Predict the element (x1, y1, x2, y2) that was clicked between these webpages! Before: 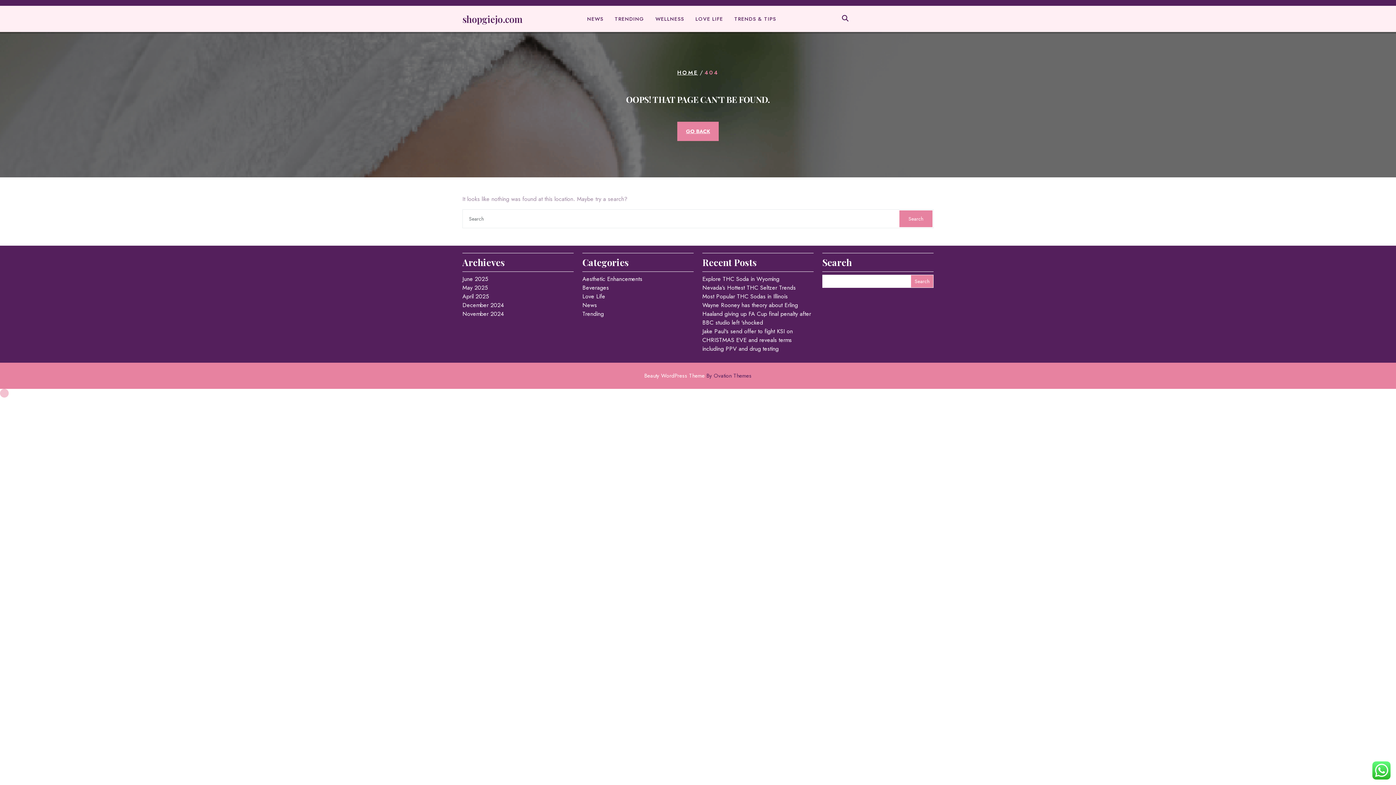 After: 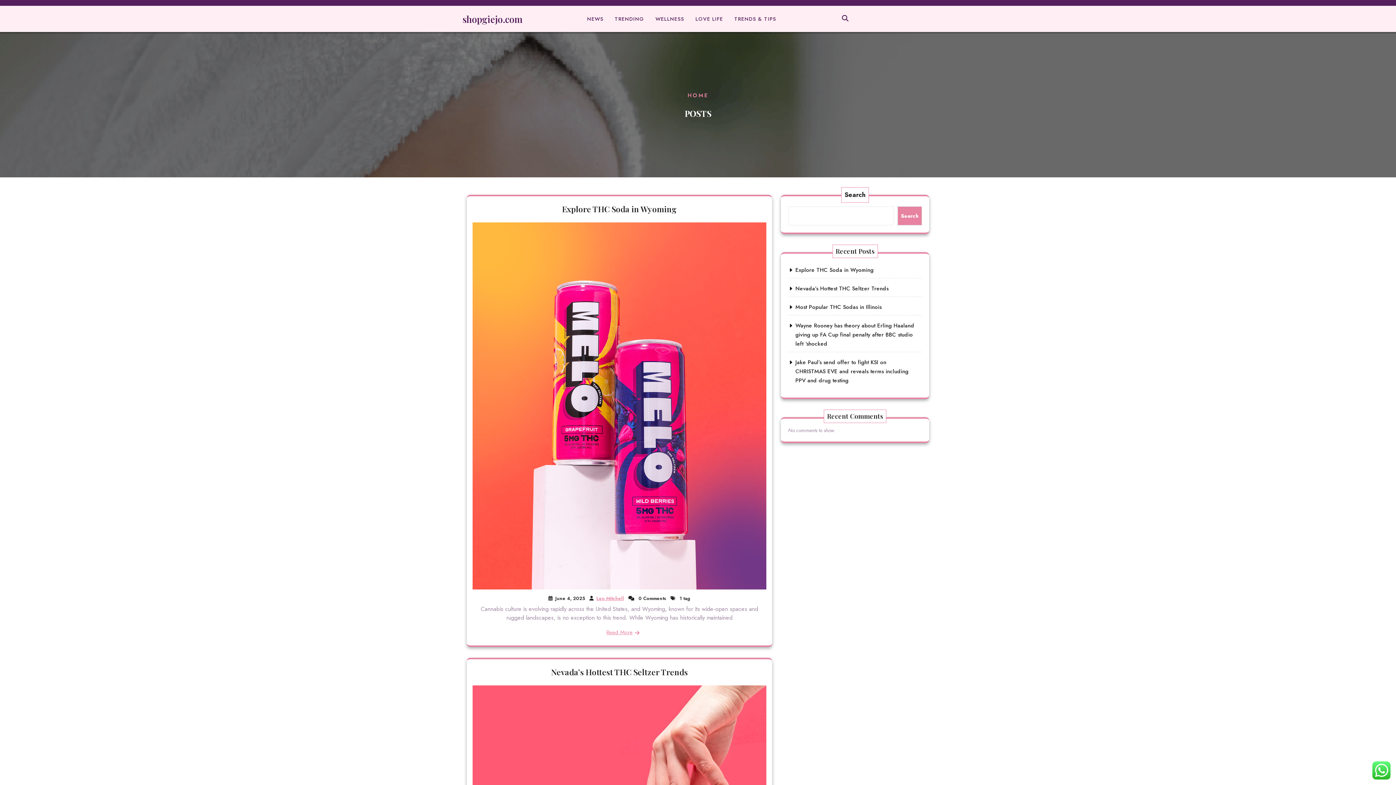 Action: label: shopgiejo.com bbox: (462, 12, 522, 24)